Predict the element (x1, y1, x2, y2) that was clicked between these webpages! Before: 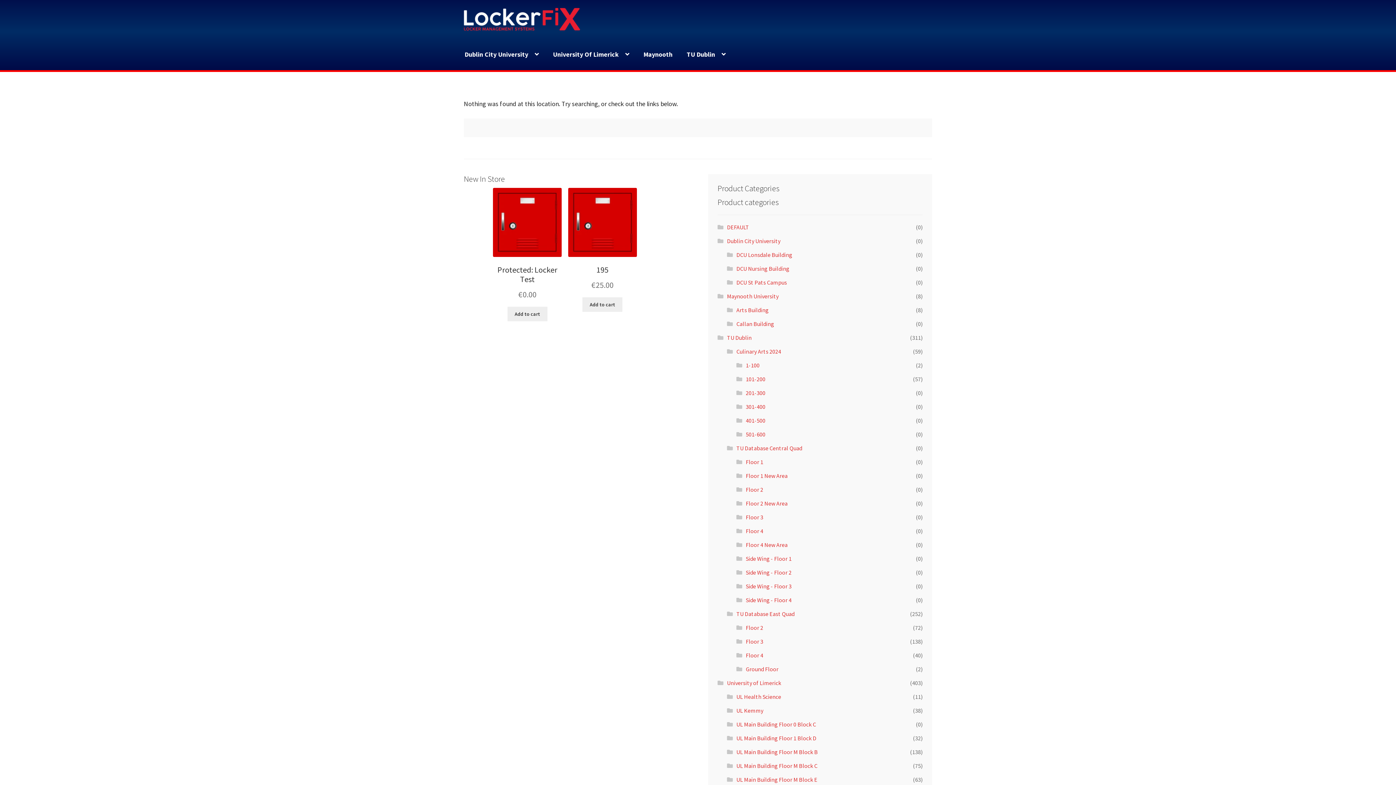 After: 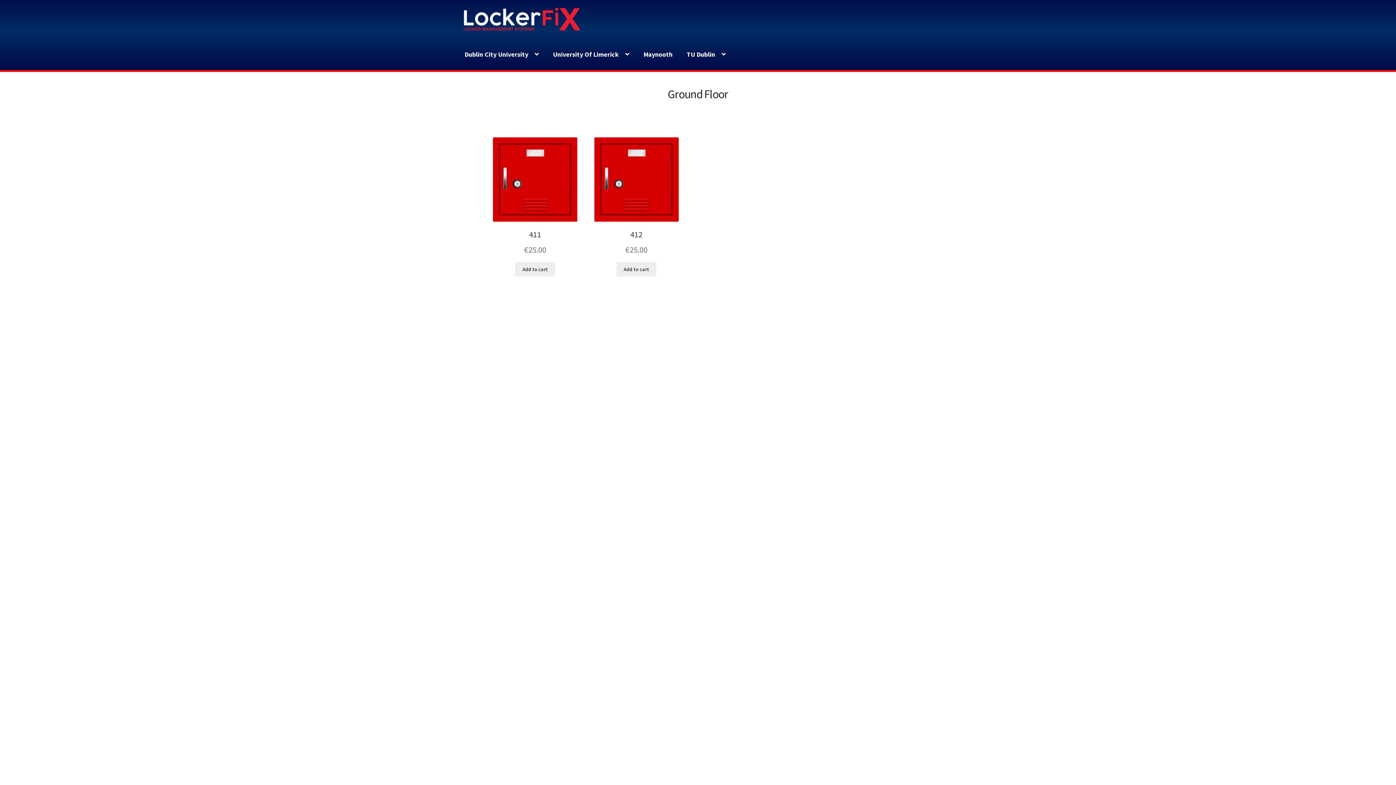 Action: label: Ground Floor bbox: (746, 665, 778, 673)